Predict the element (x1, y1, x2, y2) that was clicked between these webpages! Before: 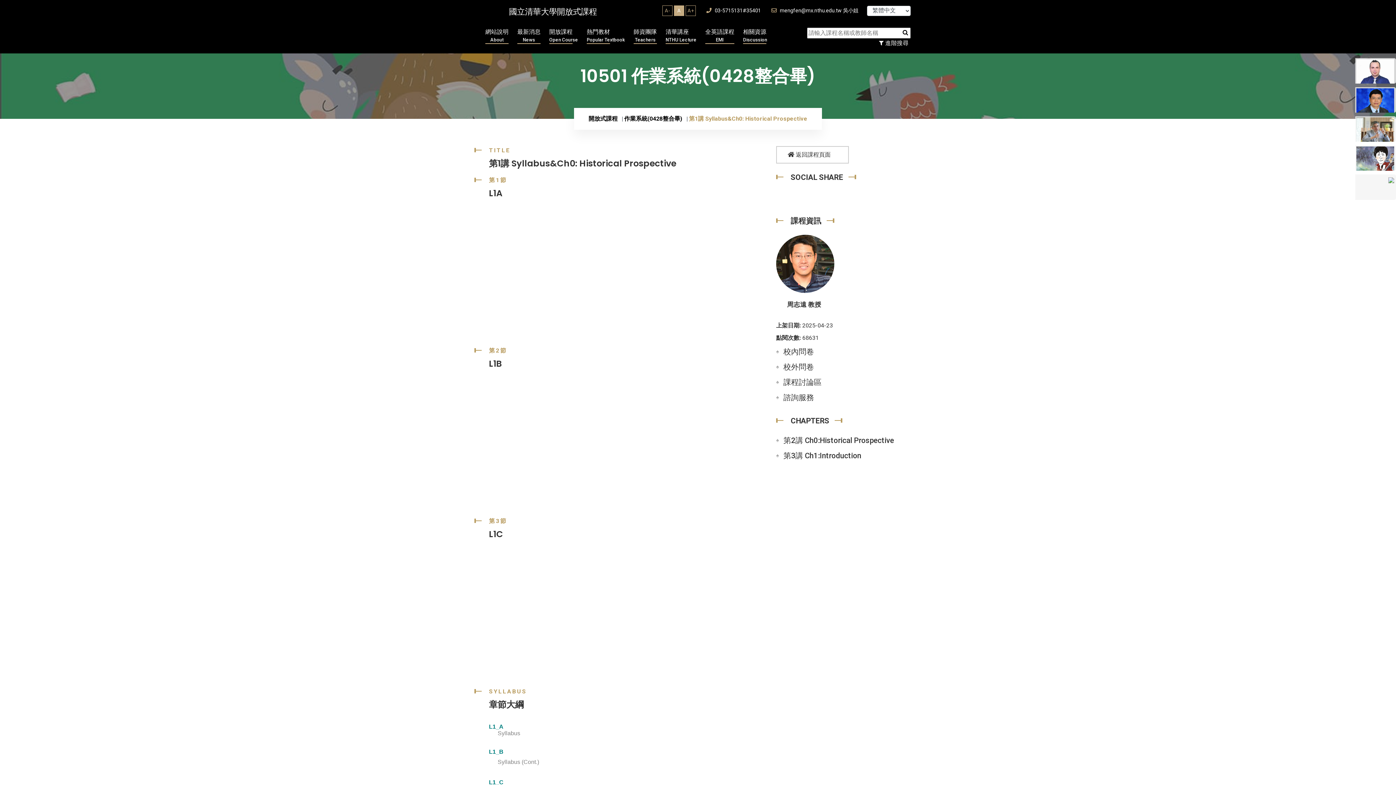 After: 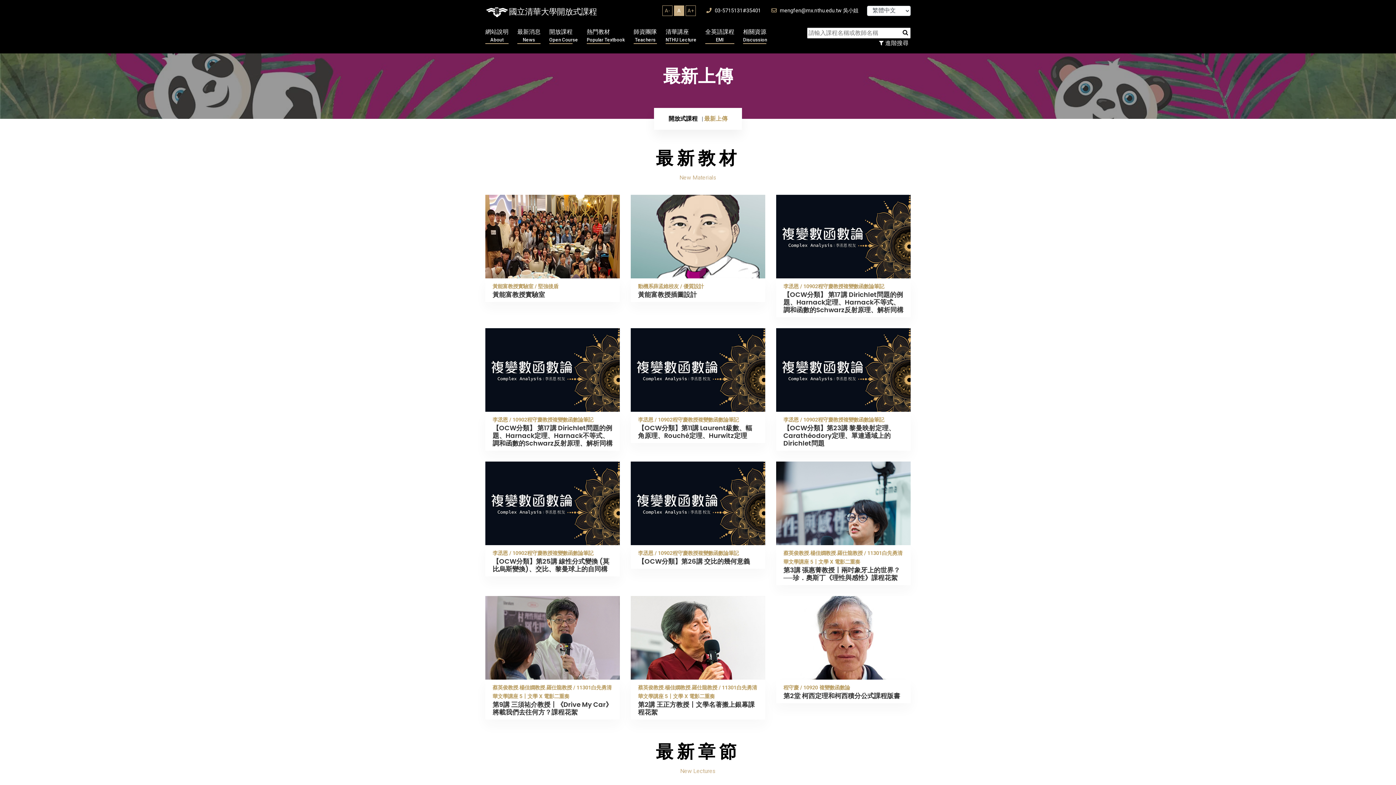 Action: bbox: (517, 28, 540, 44) label: 最新消息
News